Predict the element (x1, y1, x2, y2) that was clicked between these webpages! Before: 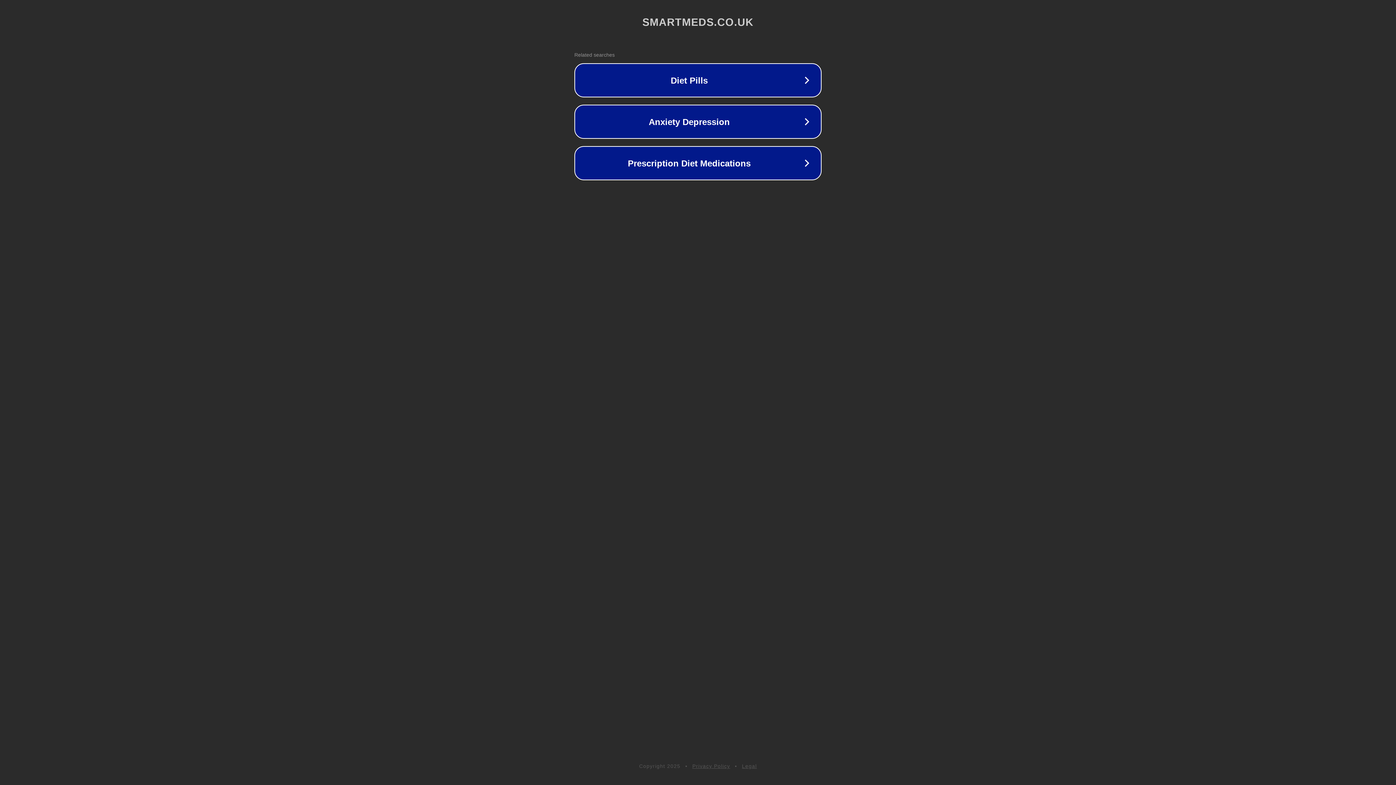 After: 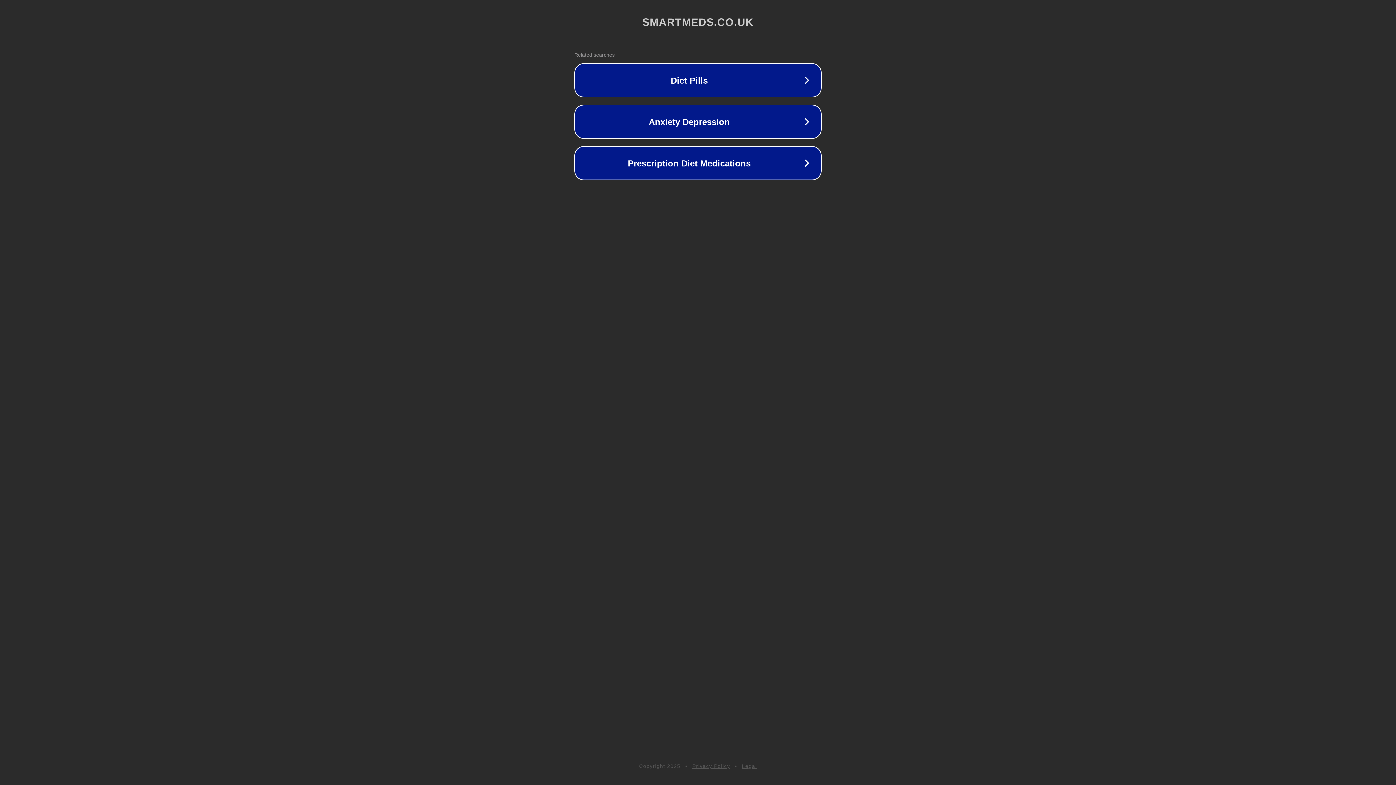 Action: bbox: (742, 763, 757, 769) label: Legal